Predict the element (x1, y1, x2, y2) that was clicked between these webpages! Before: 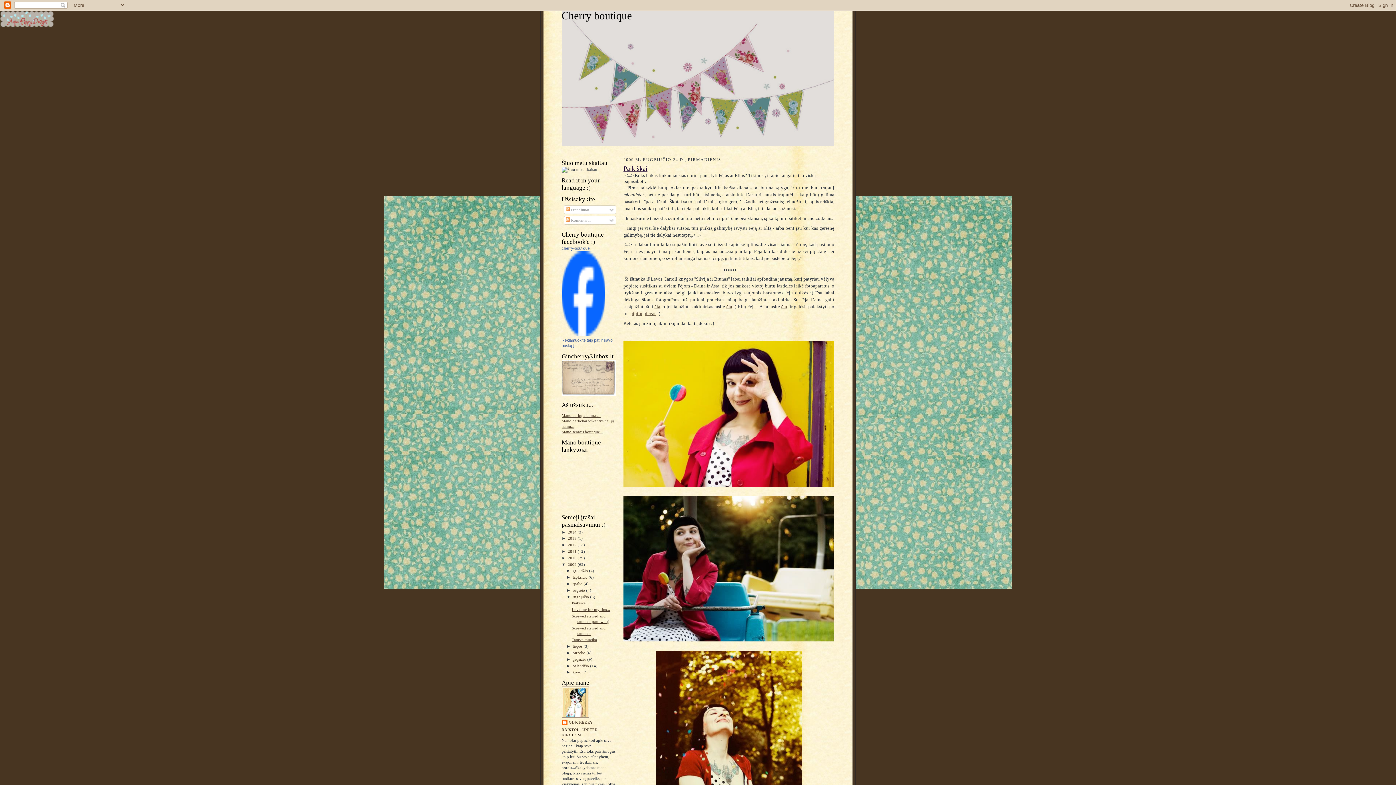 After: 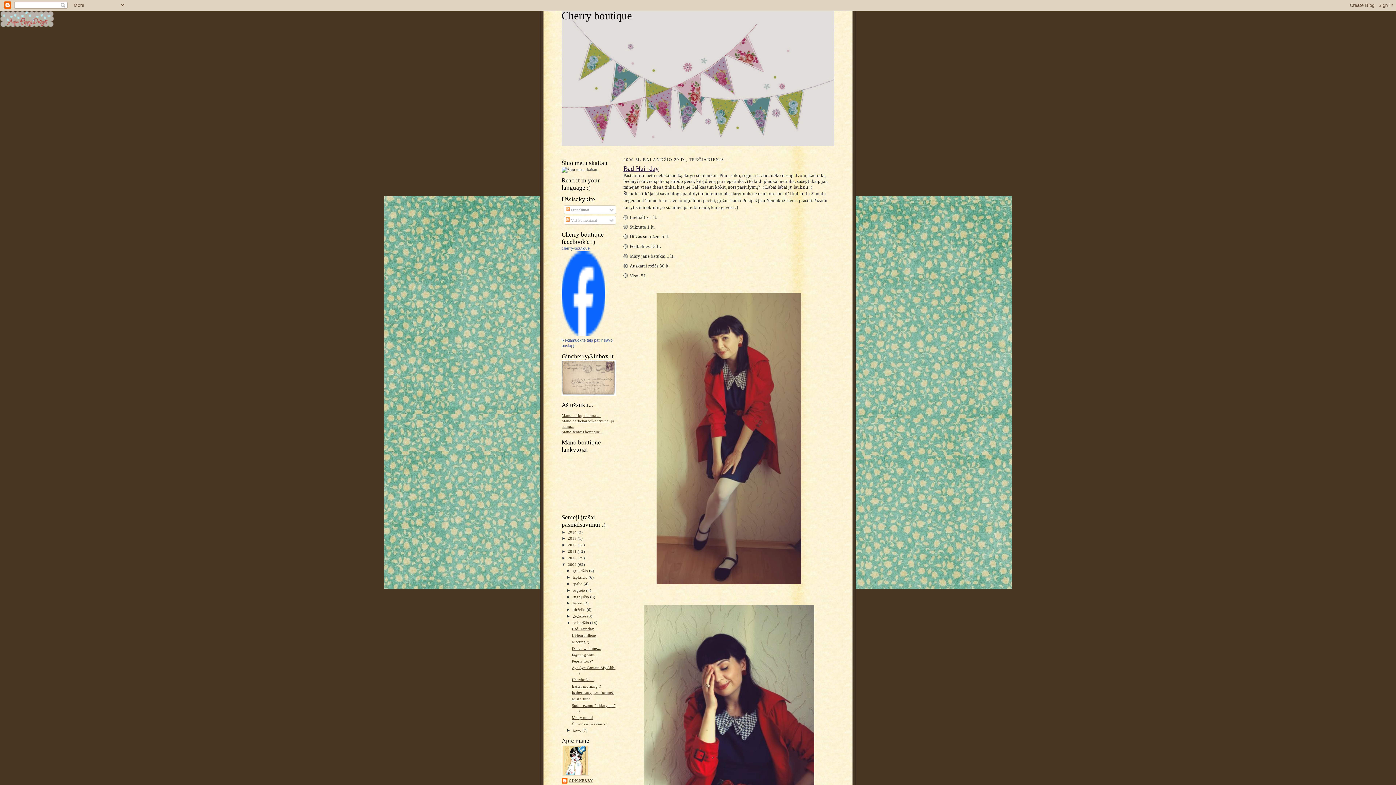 Action: bbox: (572, 663, 590, 668) label: balandžio 